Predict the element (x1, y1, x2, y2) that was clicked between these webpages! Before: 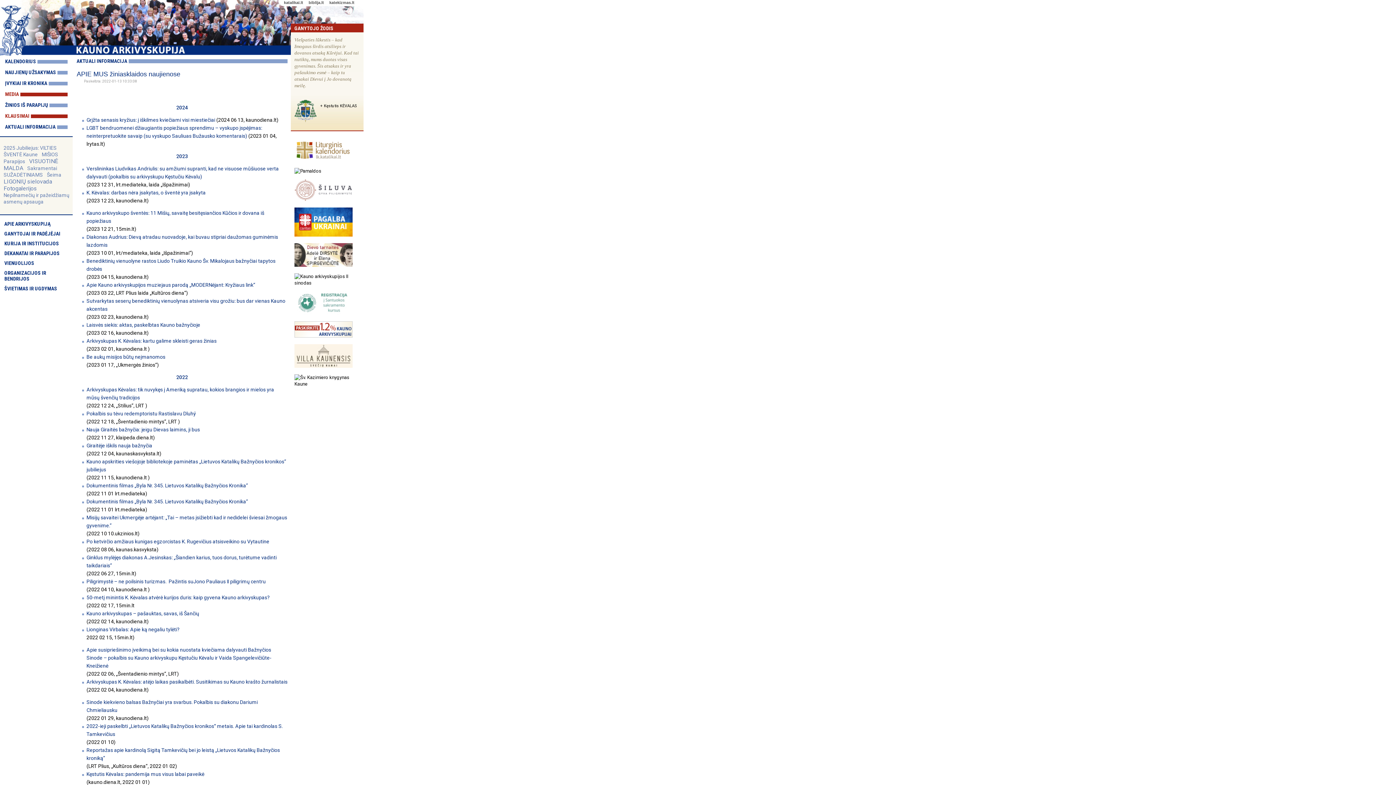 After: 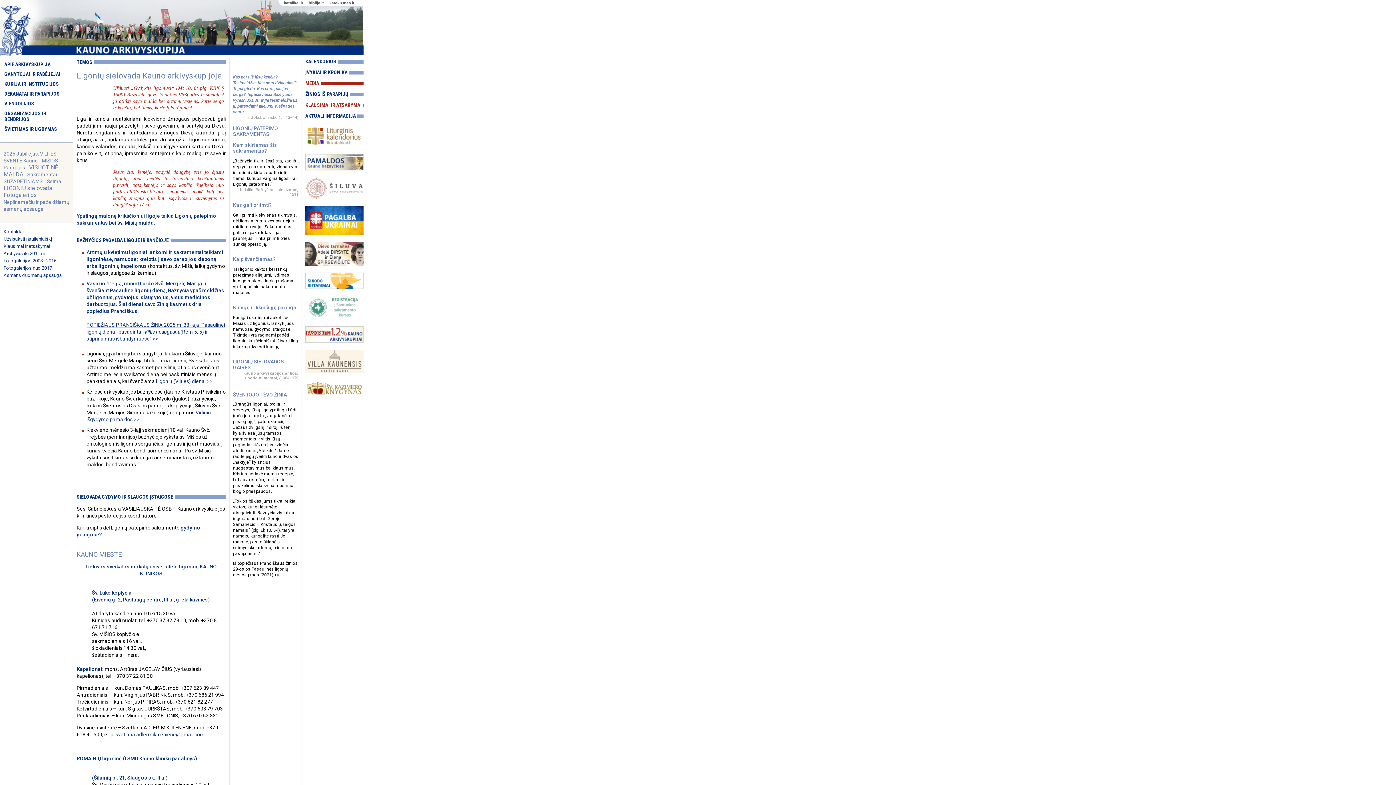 Action: label: LIGONIŲ sielovada bbox: (3, 178, 52, 185)